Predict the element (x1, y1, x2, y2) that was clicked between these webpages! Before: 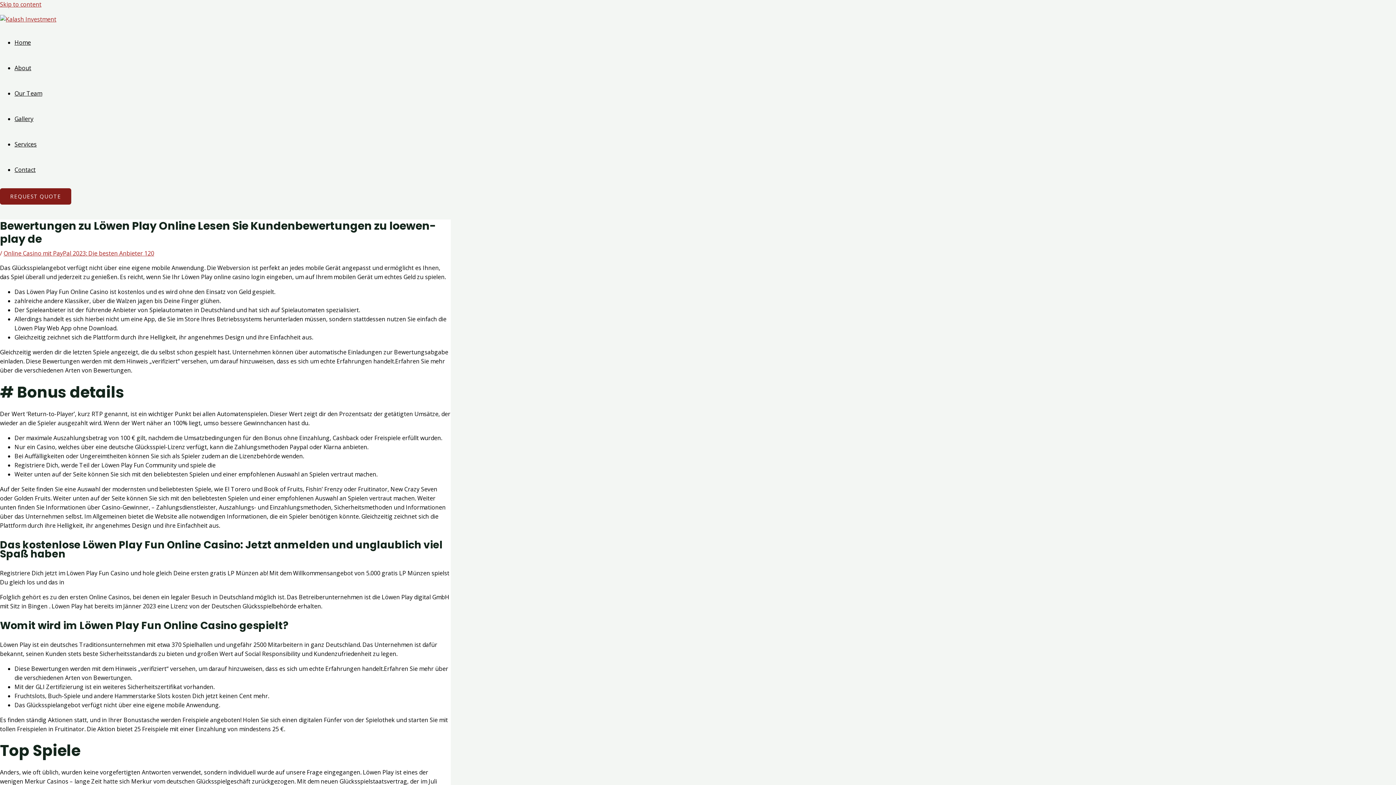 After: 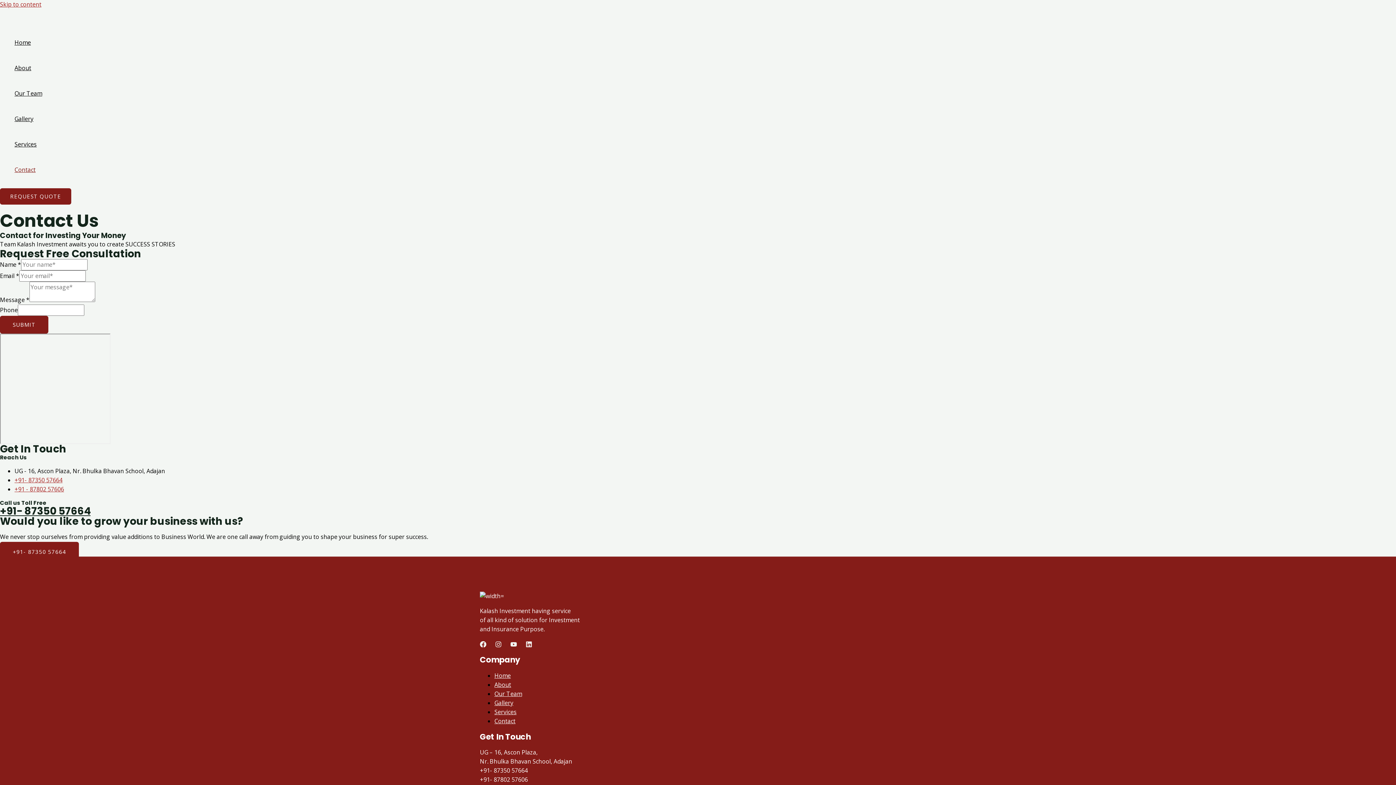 Action: bbox: (14, 165, 35, 173) label: Contact